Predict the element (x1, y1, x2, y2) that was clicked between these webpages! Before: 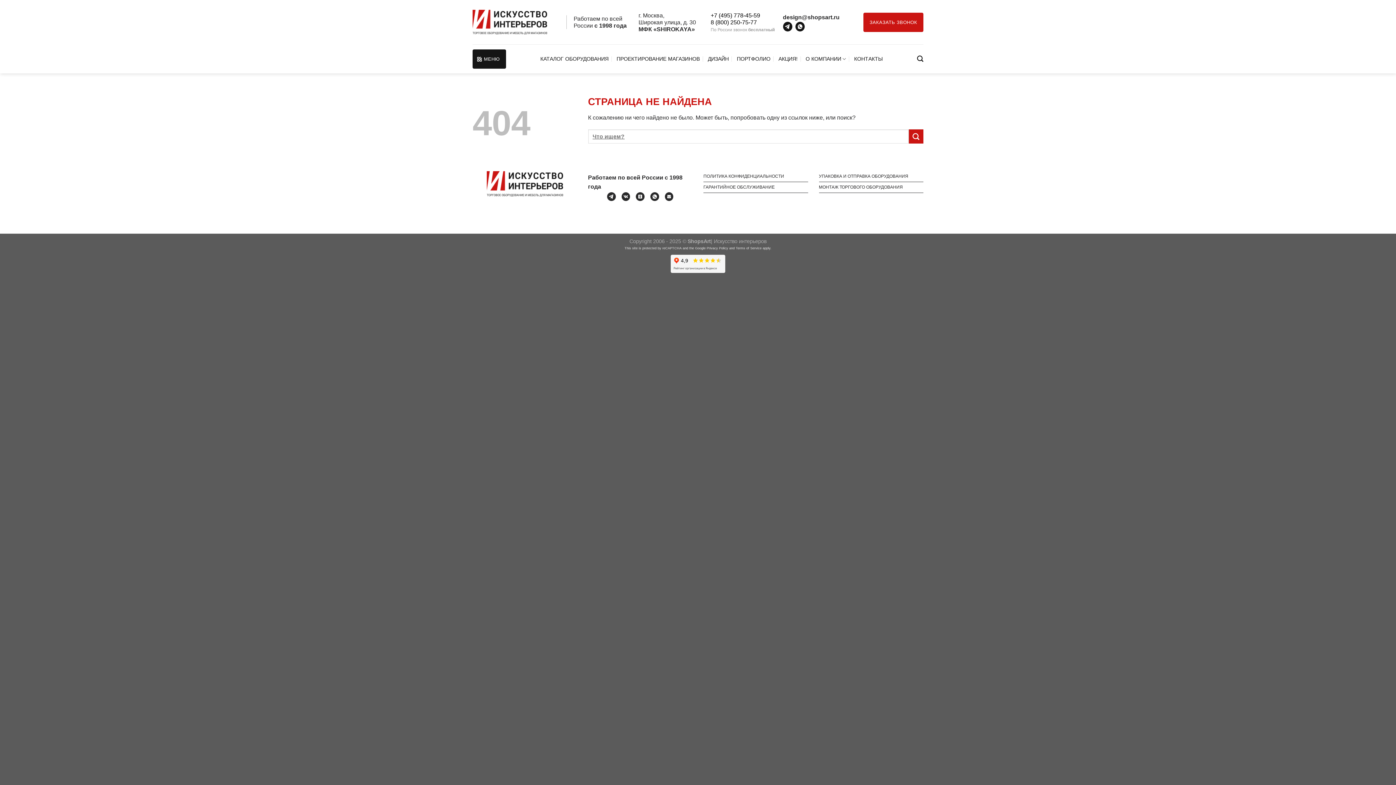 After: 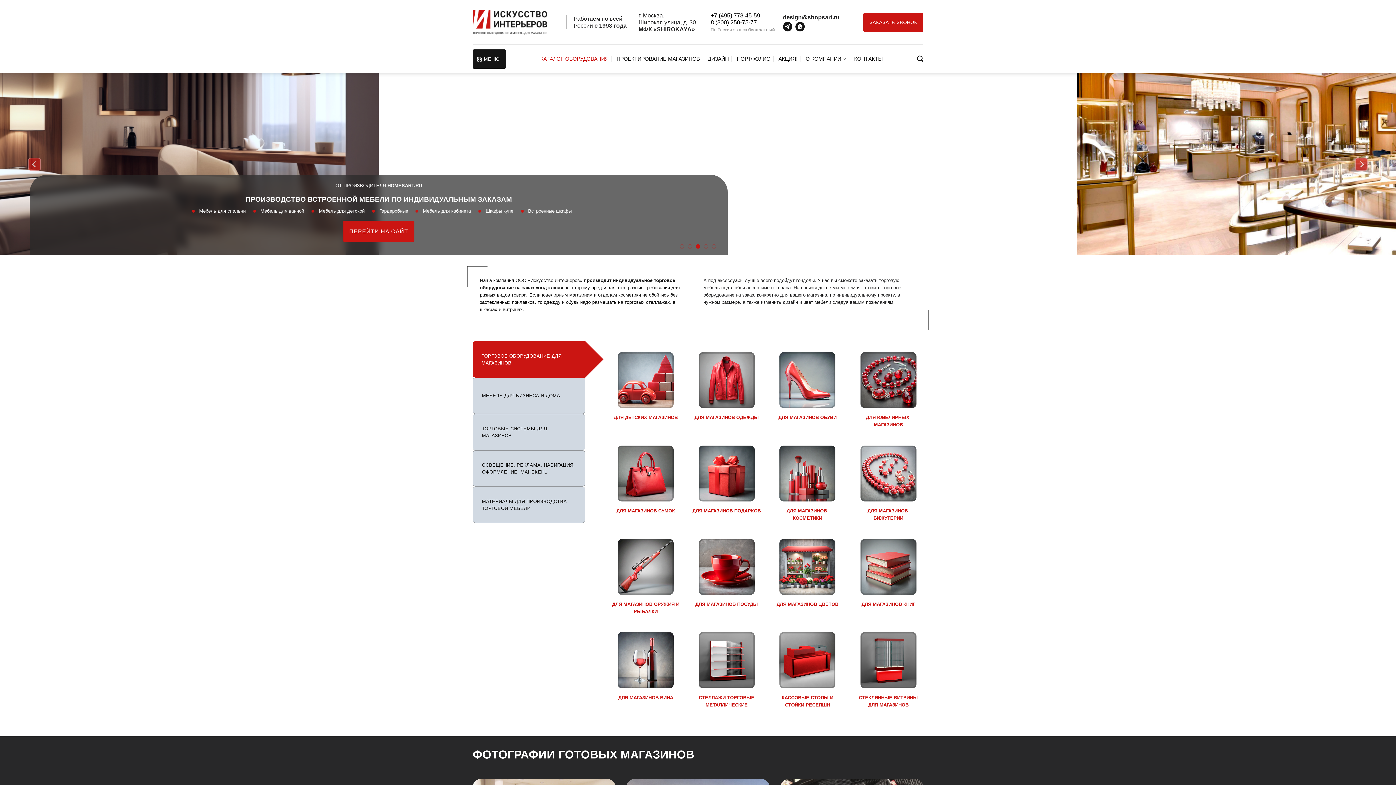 Action: bbox: (481, 165, 568, 202)